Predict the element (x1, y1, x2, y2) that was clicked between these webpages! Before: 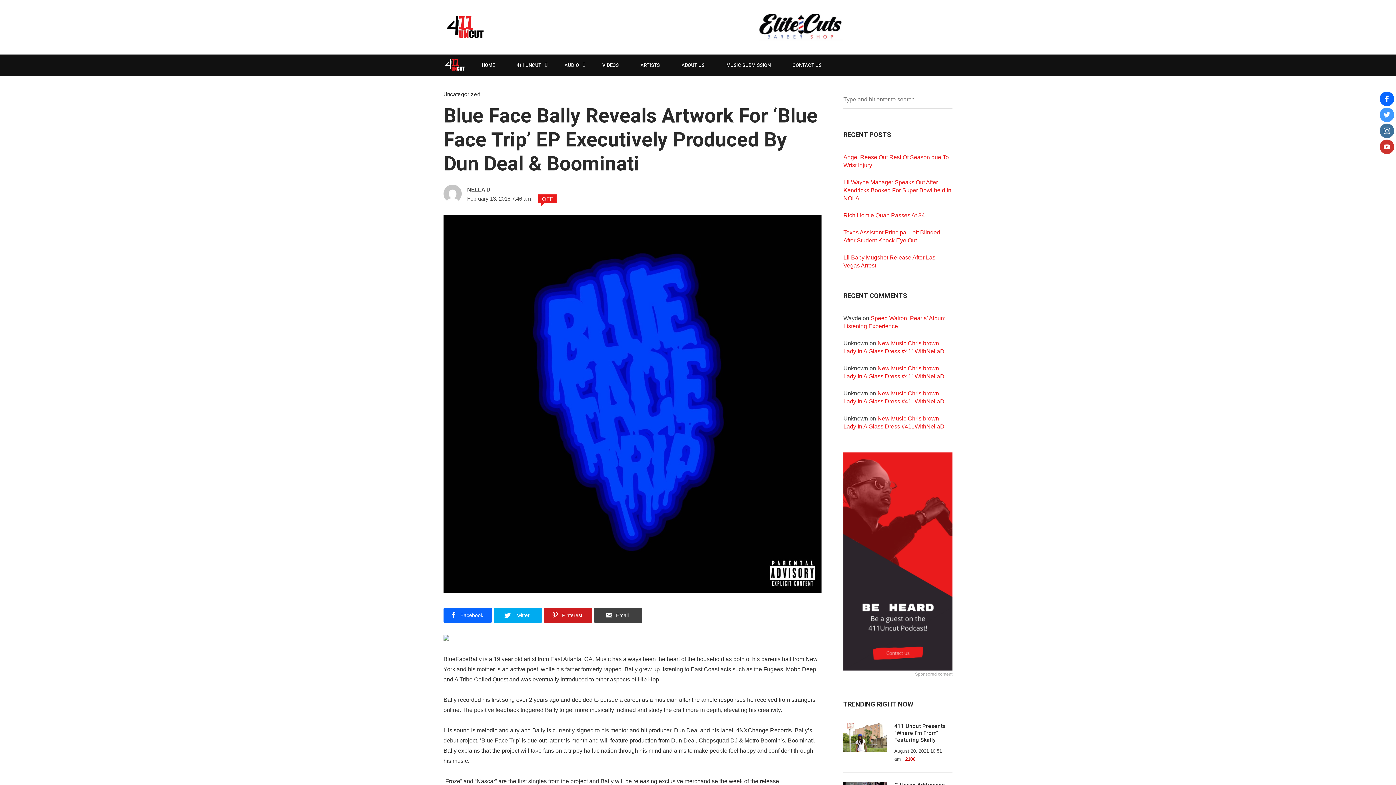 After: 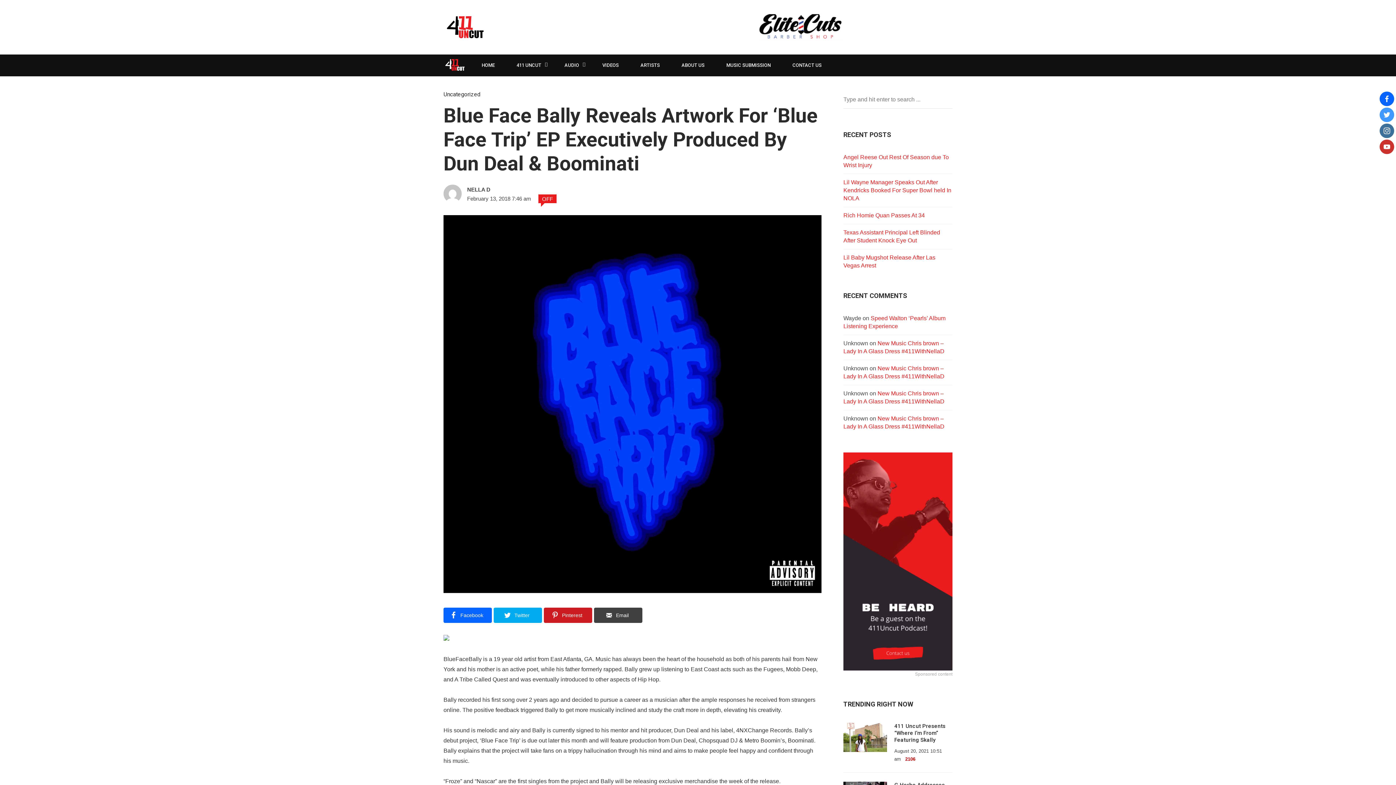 Action: bbox: (843, 558, 952, 564)